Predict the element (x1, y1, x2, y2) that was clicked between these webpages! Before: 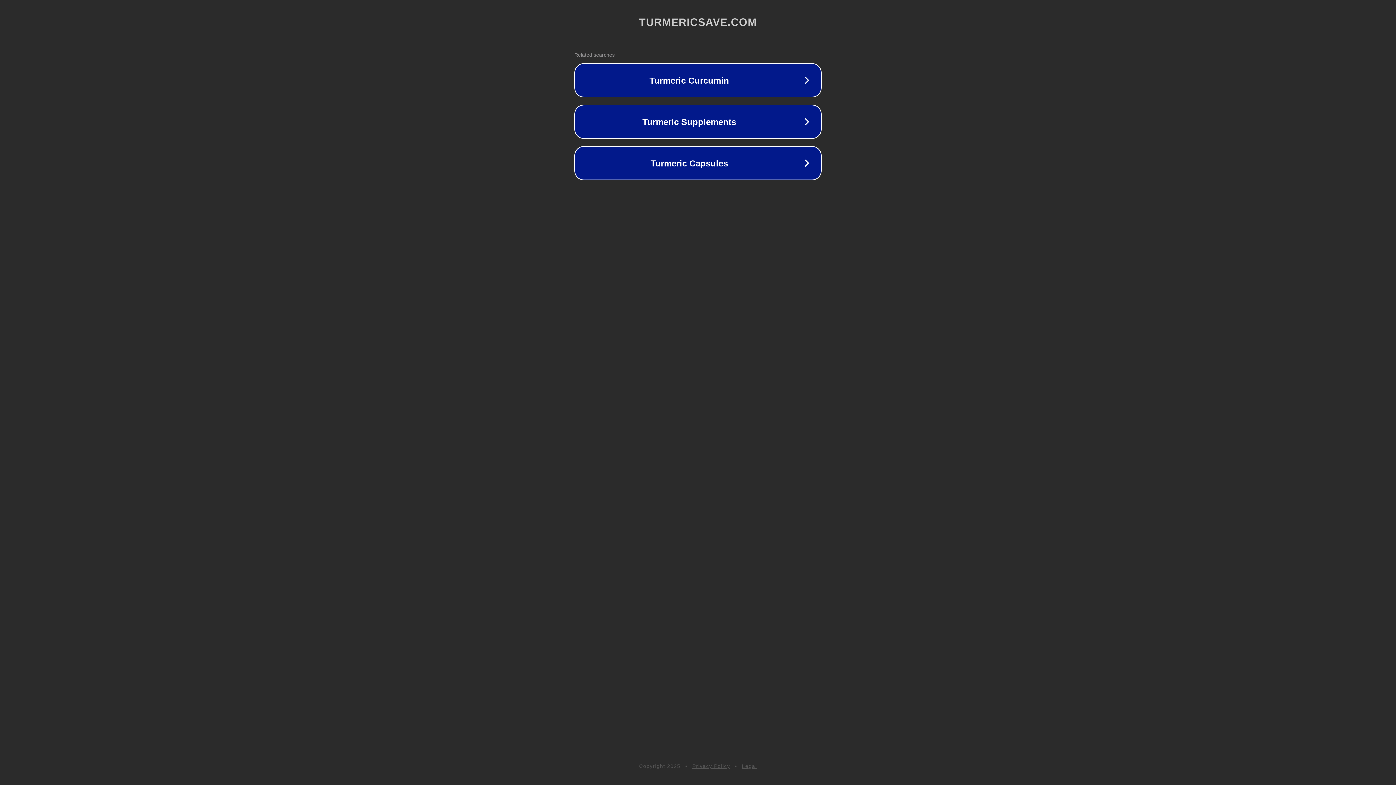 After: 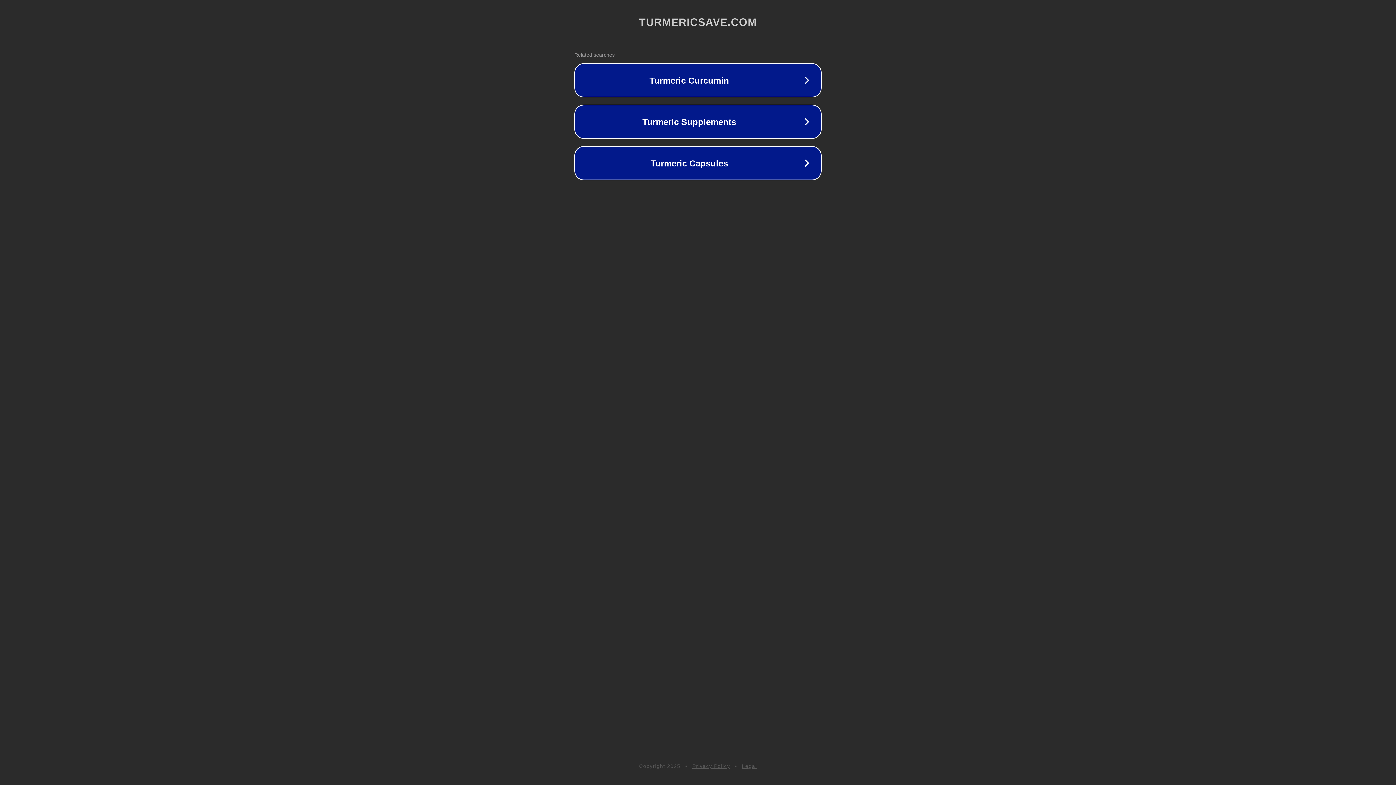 Action: label: Privacy Policy bbox: (692, 763, 730, 769)